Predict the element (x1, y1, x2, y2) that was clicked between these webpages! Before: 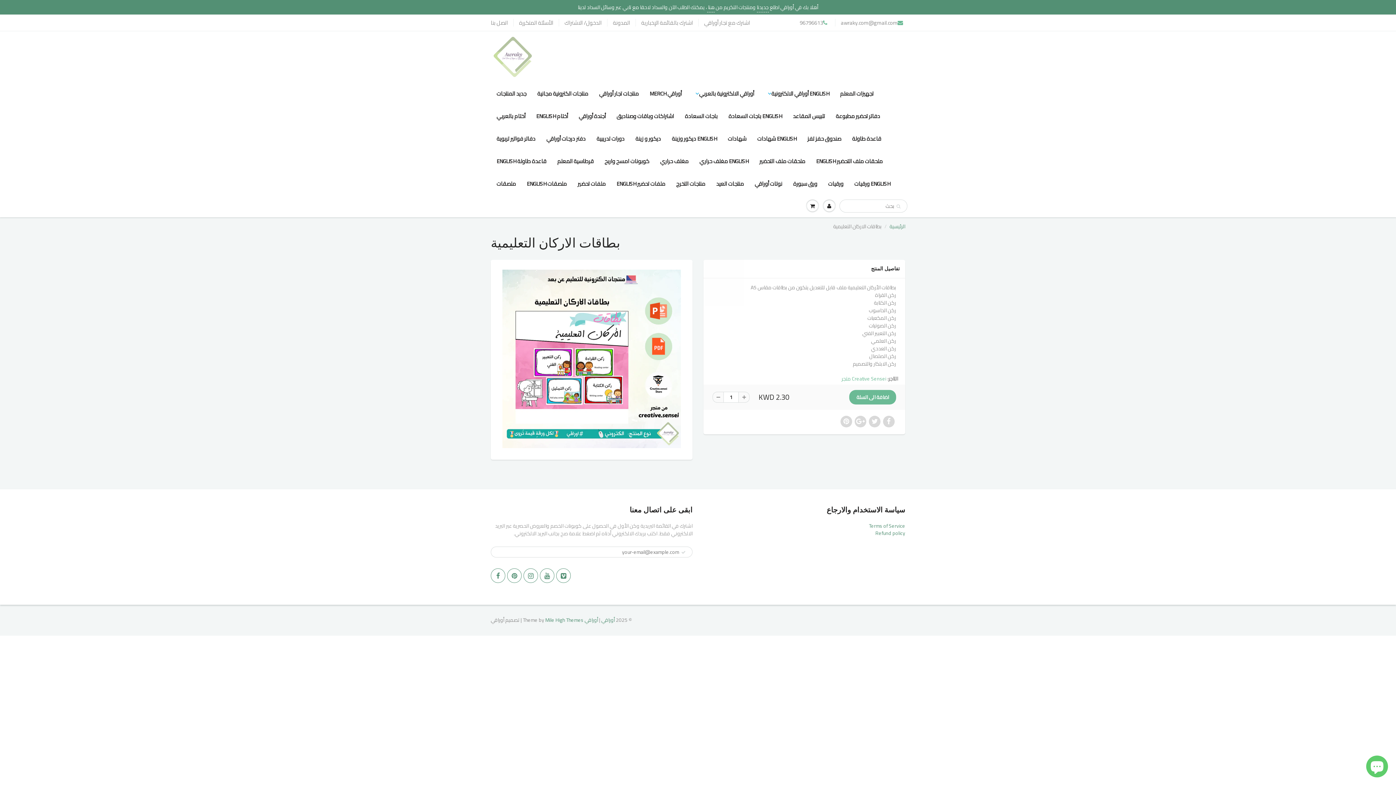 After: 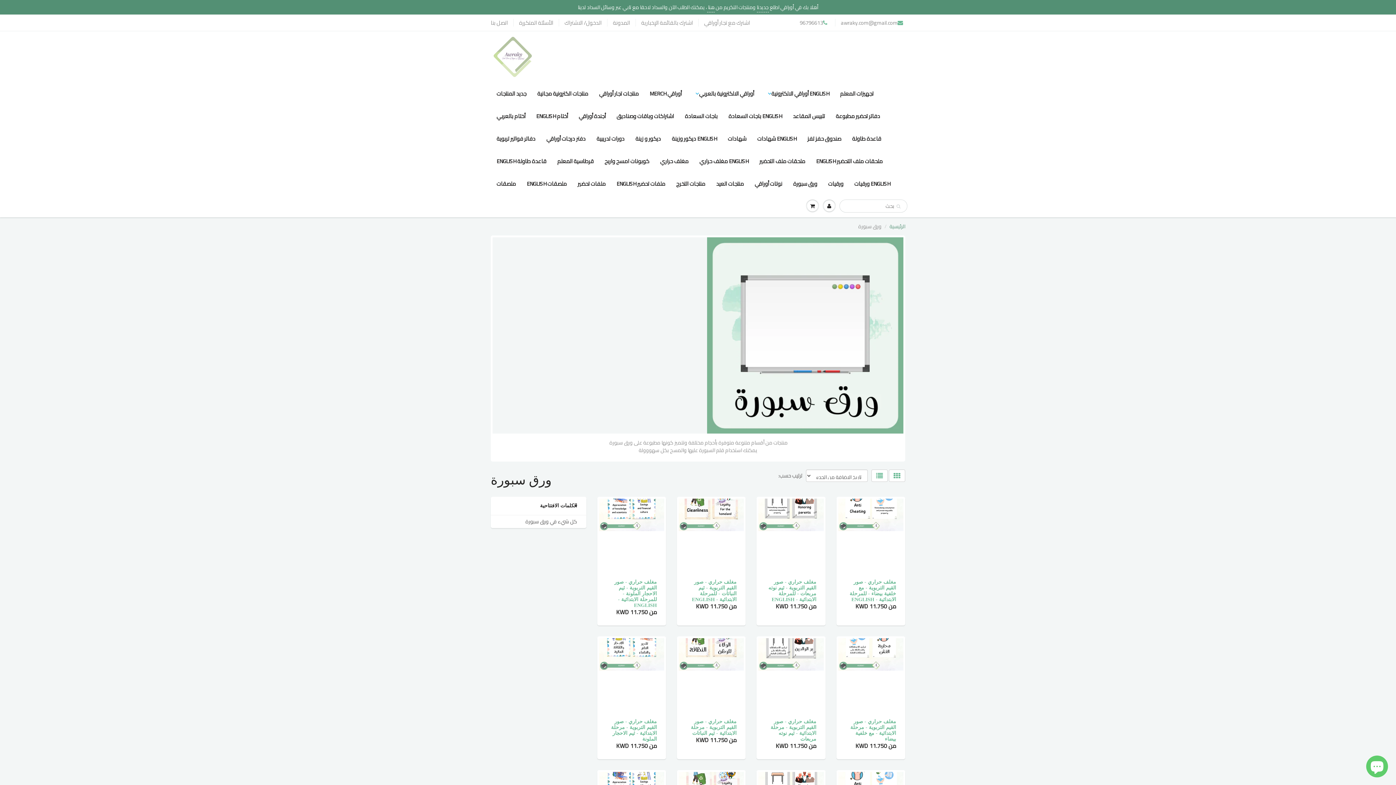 Action: bbox: (788, 172, 822, 195) label: ورق سبورة